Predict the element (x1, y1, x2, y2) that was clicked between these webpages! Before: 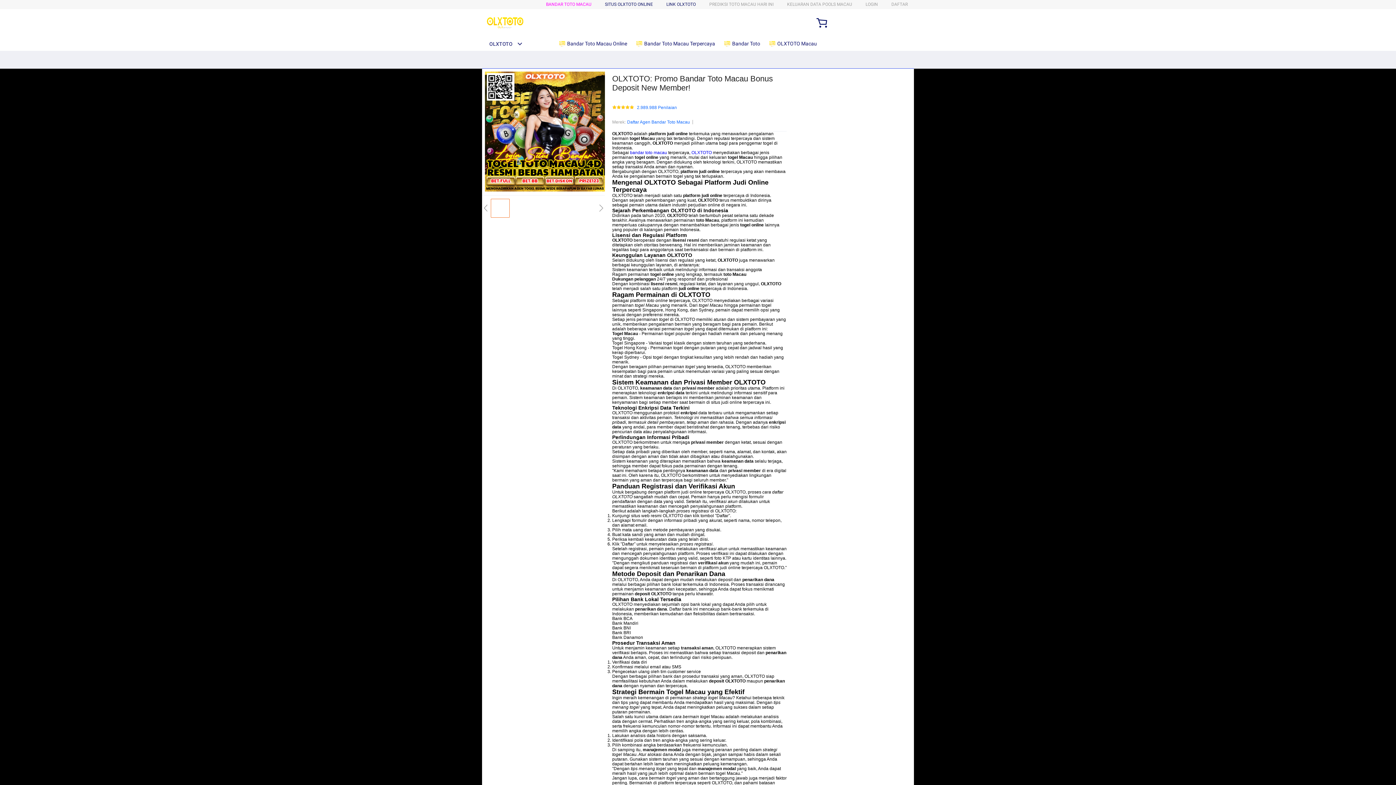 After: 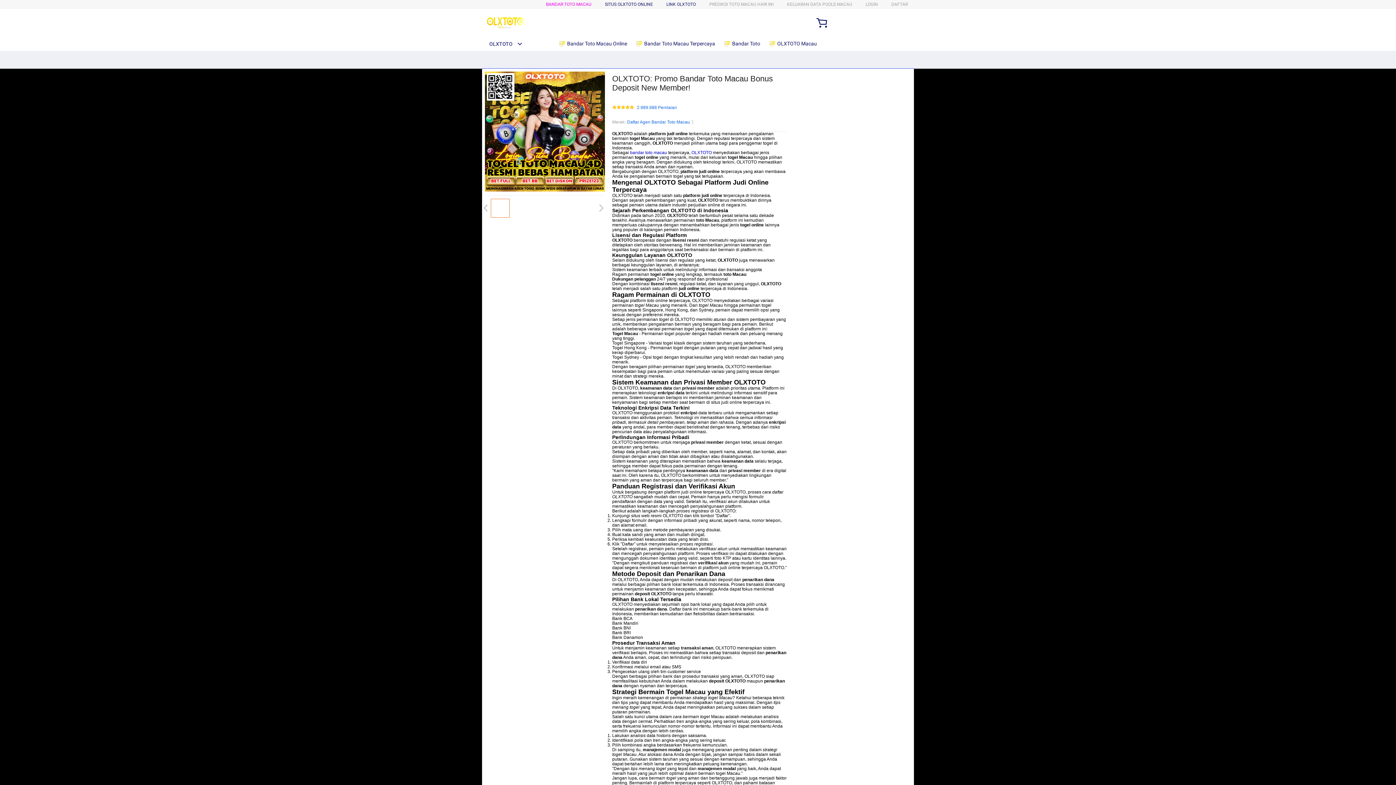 Action: bbox: (482, 41, 522, 46) label: OLXTOTO